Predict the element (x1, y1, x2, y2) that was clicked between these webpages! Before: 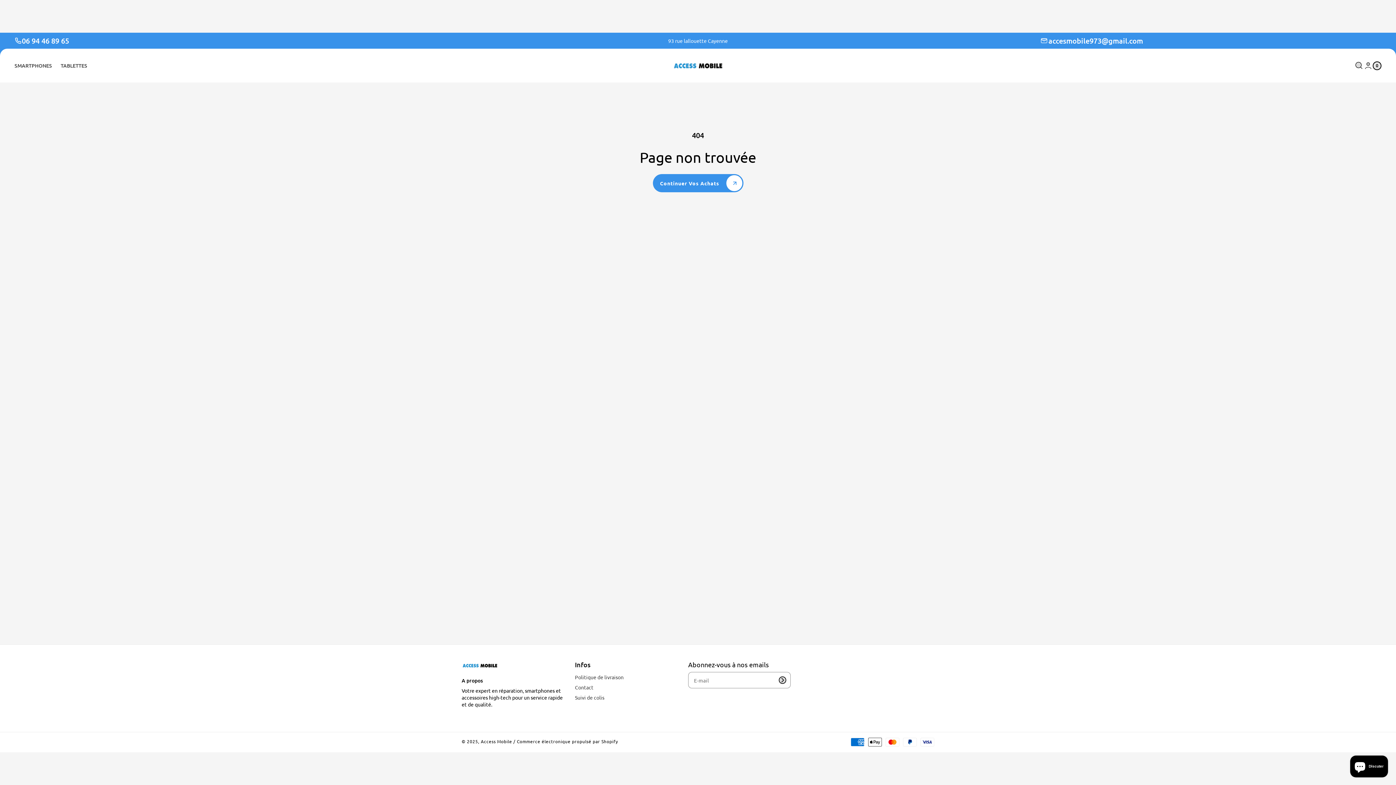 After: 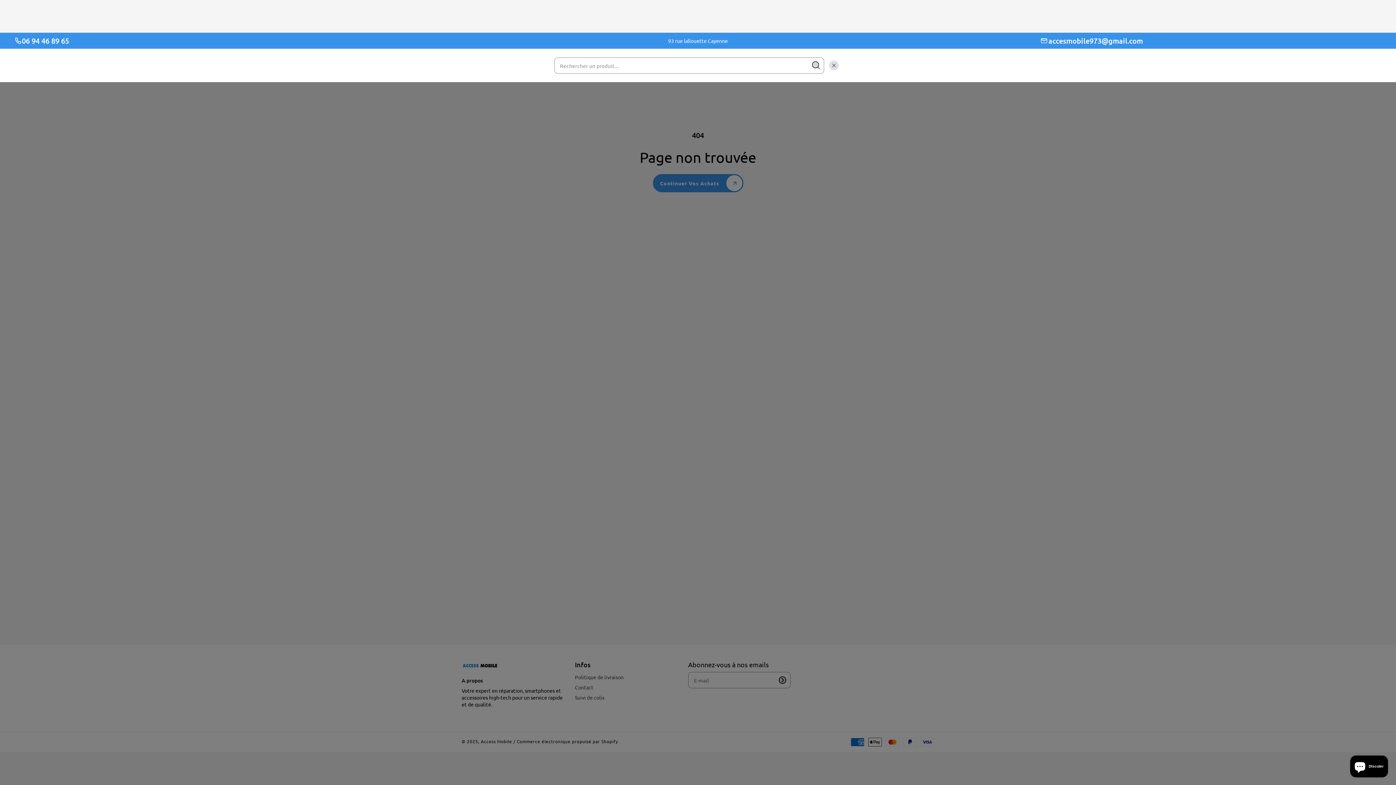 Action: bbox: (1354, 61, 1363, 70) label: Recherche